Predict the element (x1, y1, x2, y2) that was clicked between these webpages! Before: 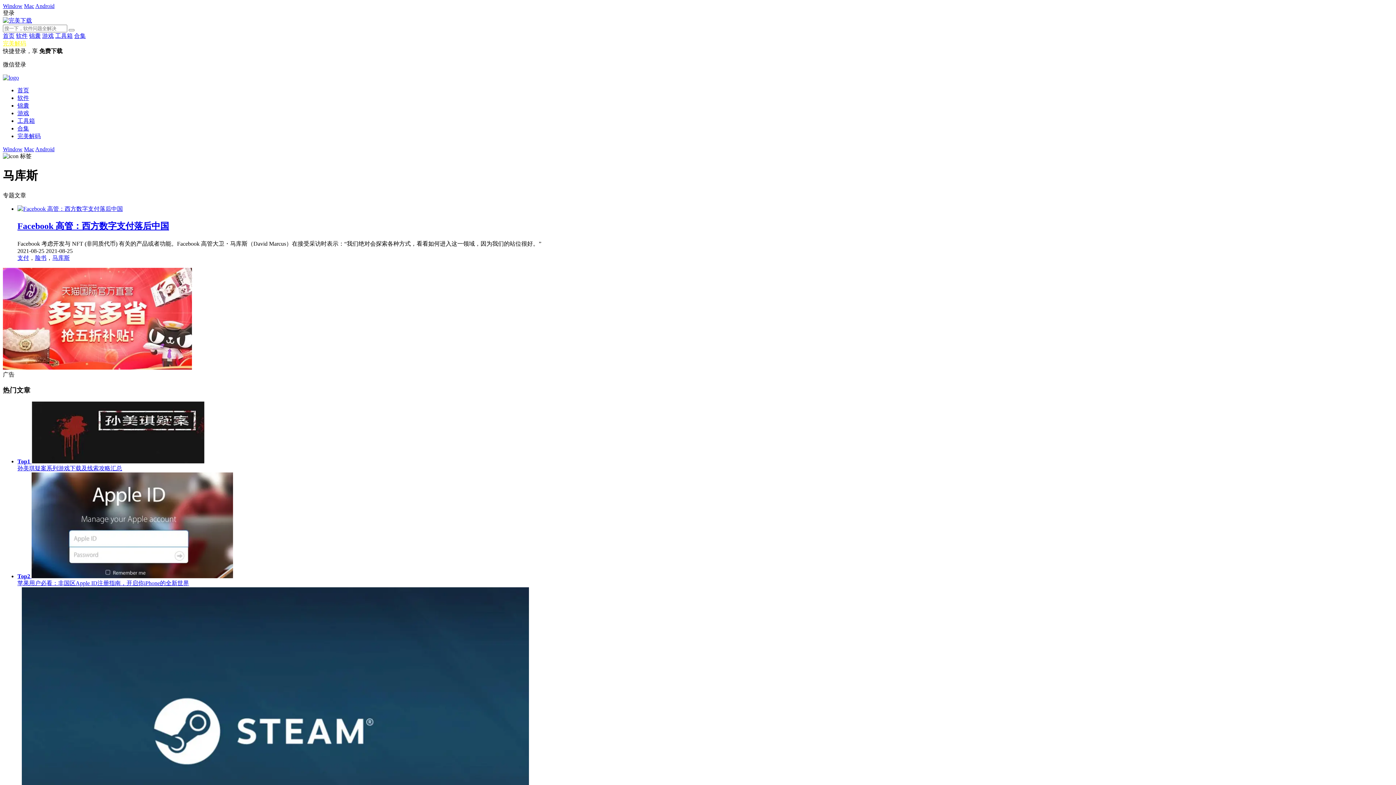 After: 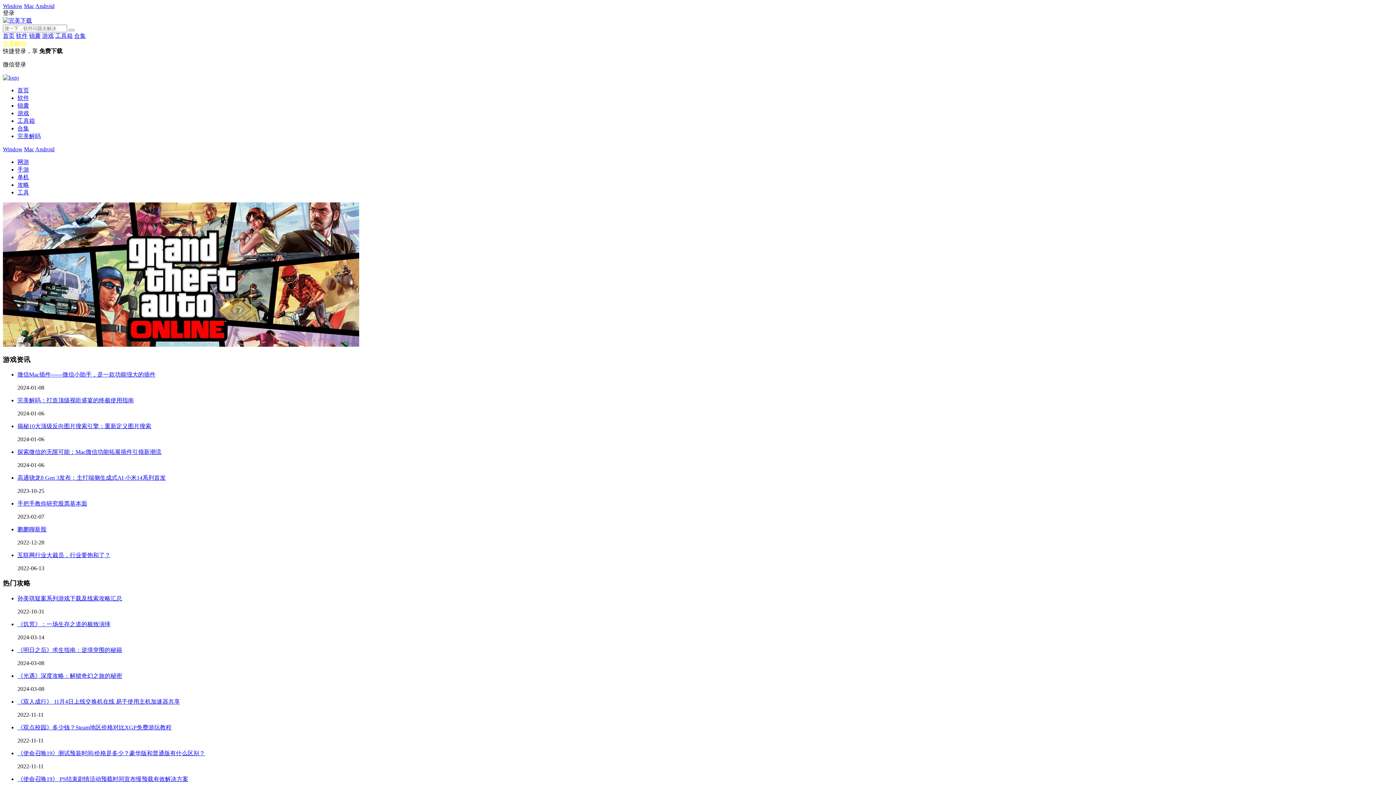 Action: bbox: (17, 110, 29, 116) label: 游戏